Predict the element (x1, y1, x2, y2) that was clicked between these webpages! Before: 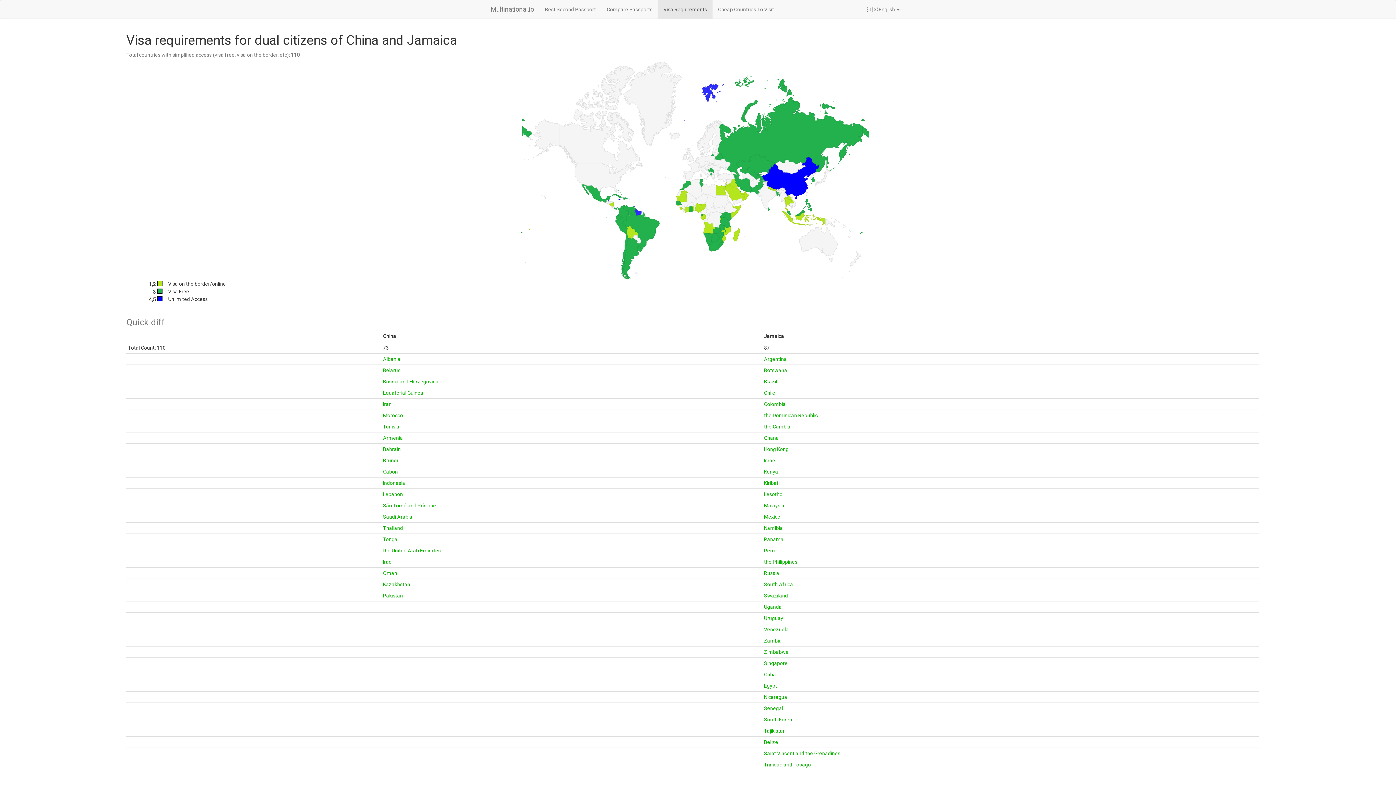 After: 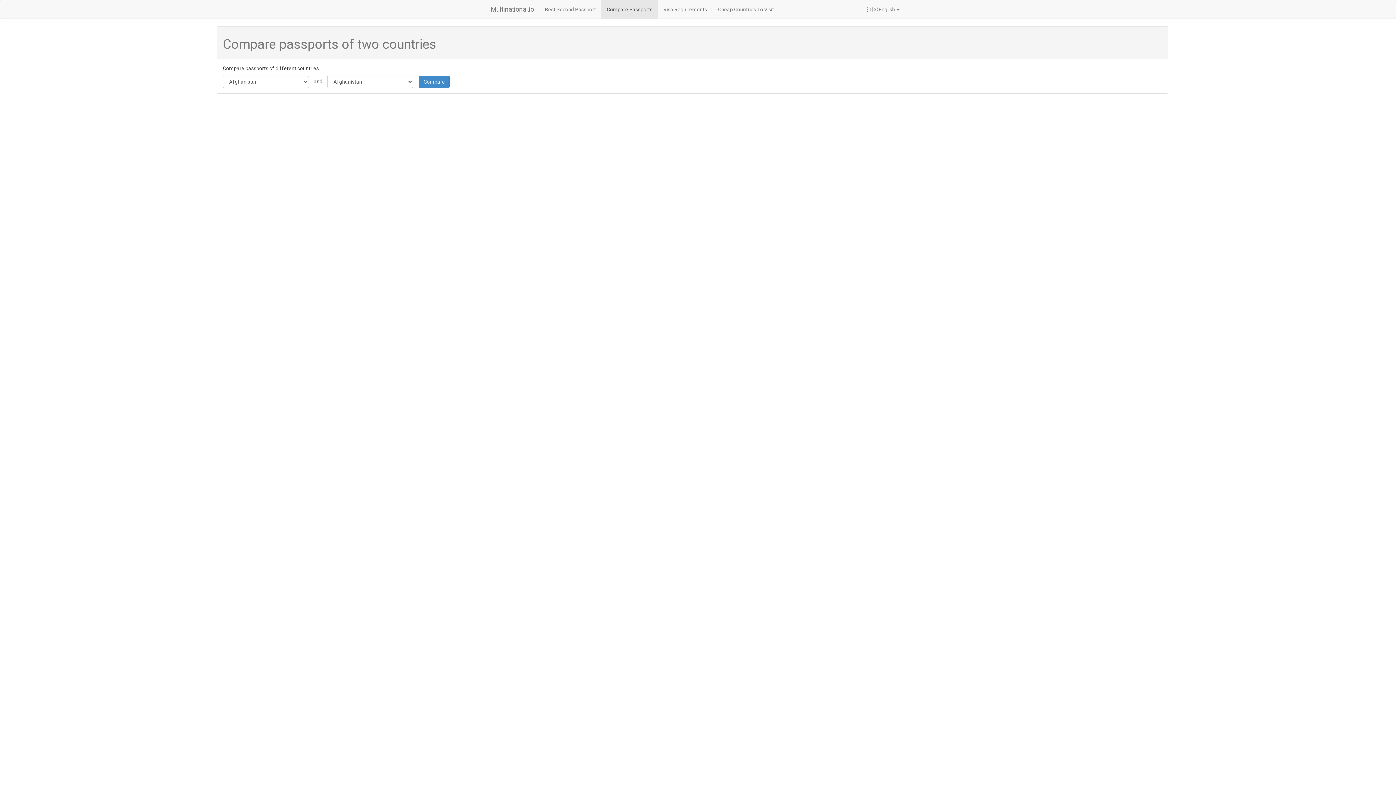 Action: label: Compare Passports bbox: (601, 0, 658, 18)